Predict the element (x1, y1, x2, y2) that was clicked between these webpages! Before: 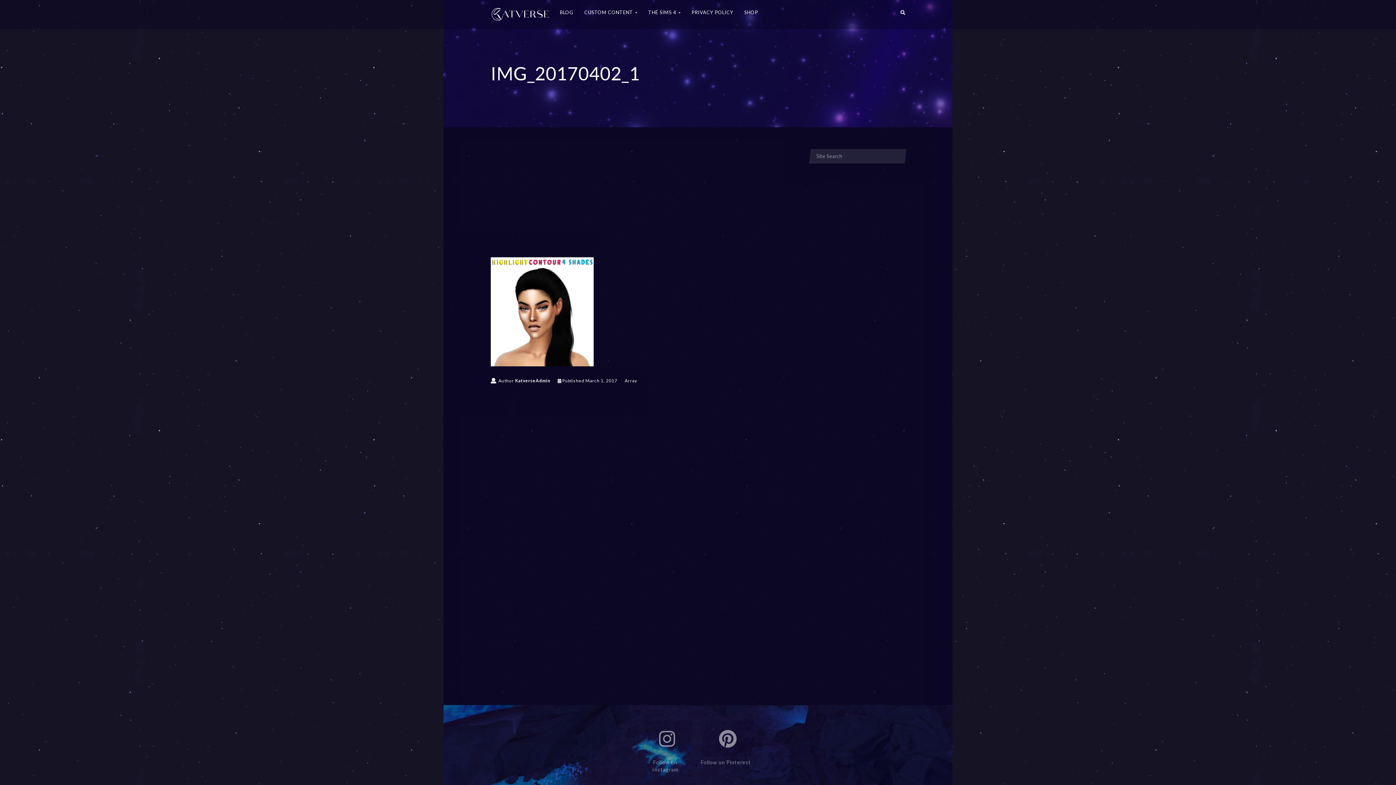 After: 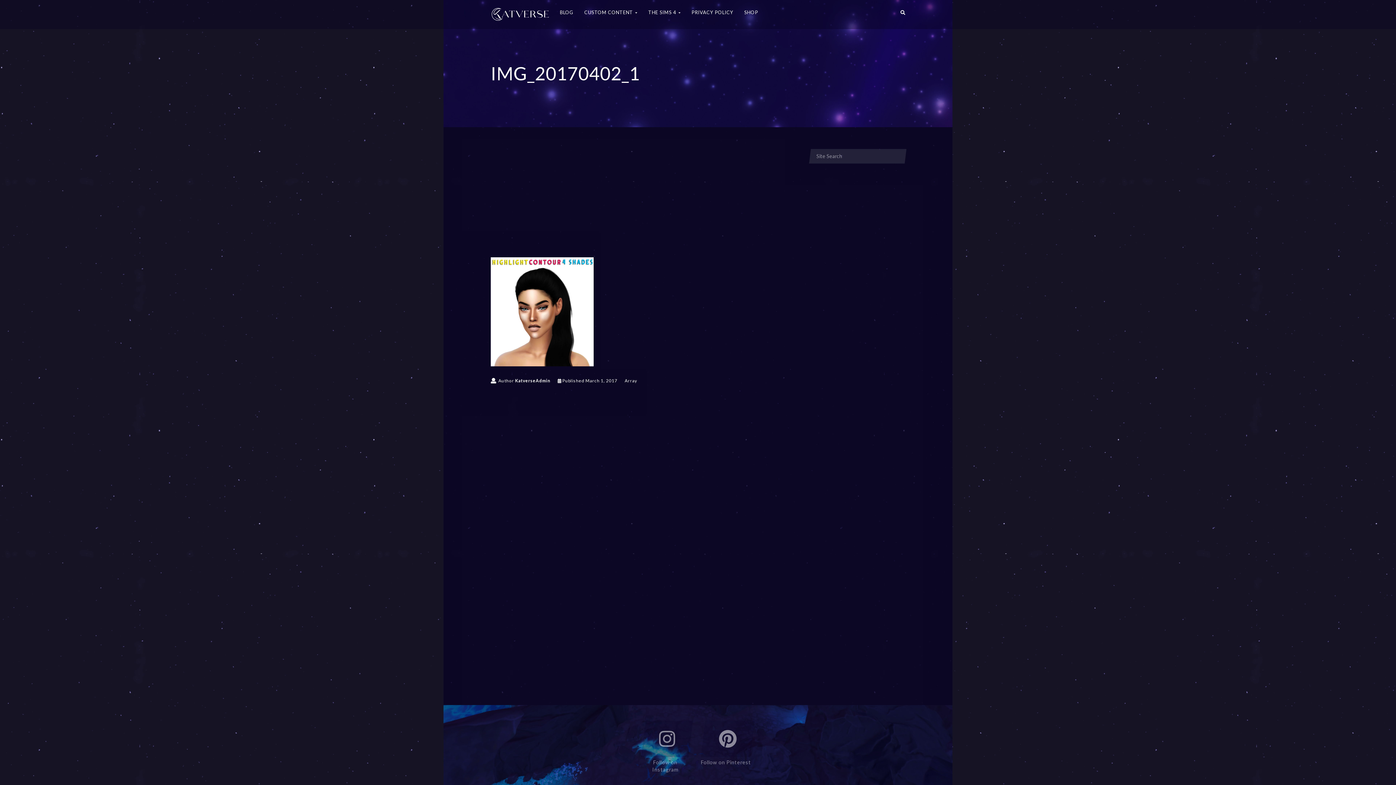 Action: bbox: (643, 721, 690, 757) label: Follow on Instagram